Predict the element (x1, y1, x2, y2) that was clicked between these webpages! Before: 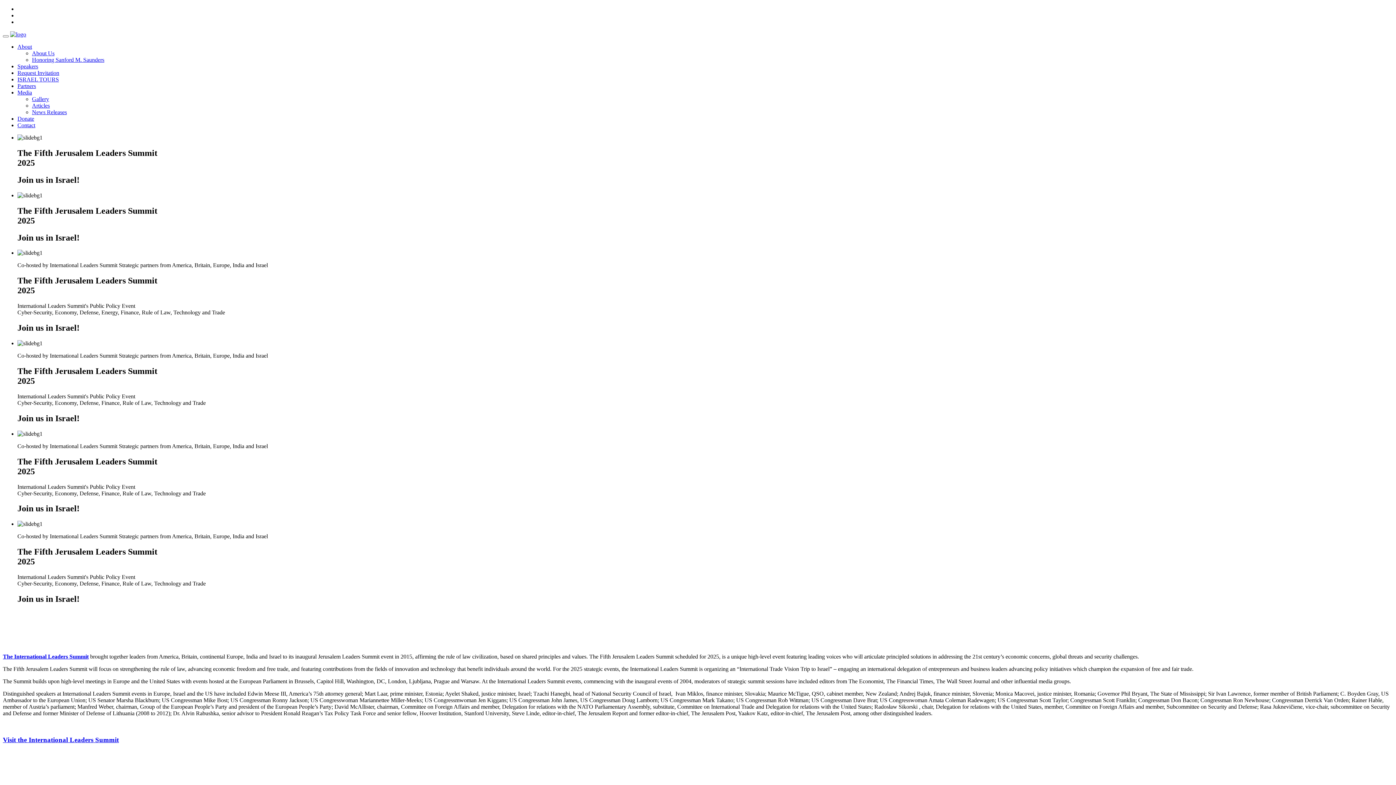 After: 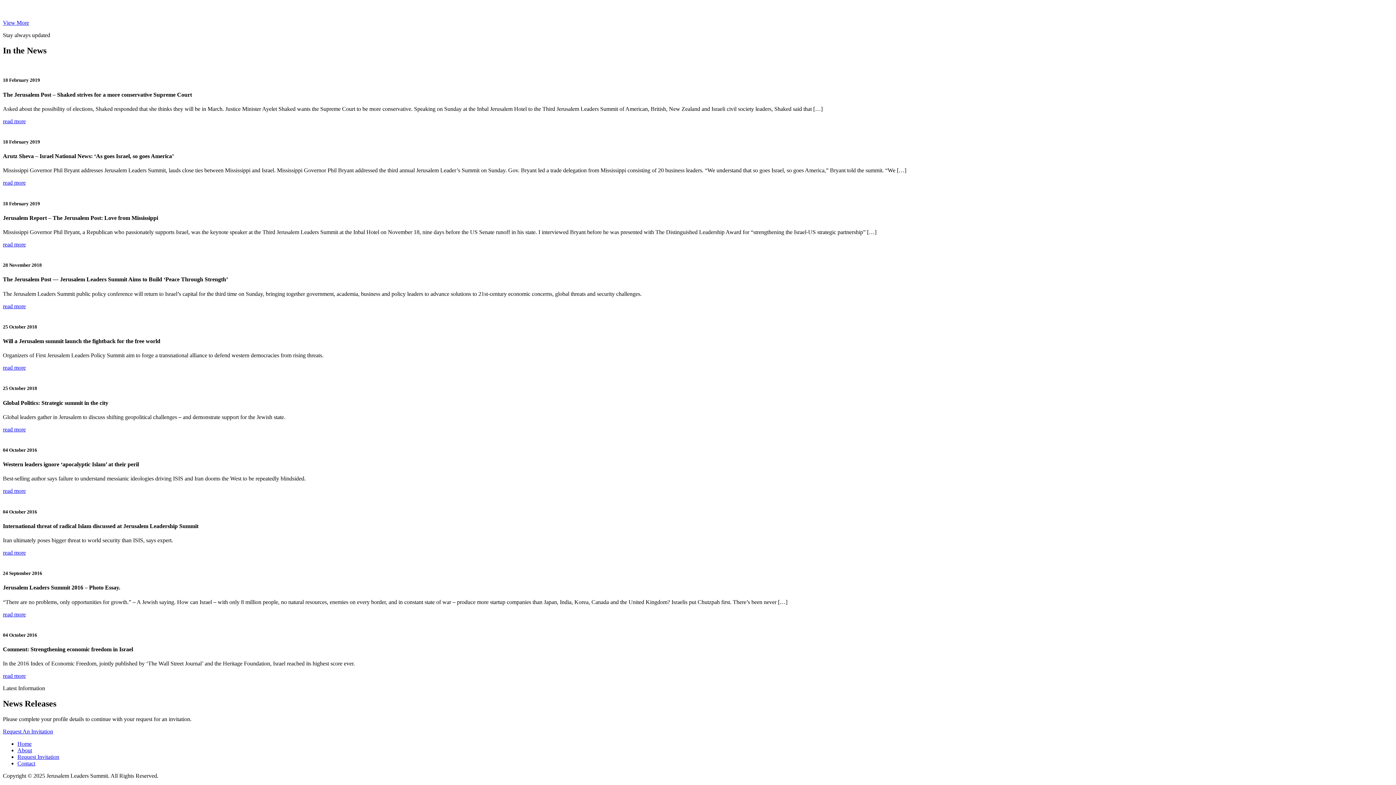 Action: bbox: (32, 109, 66, 115) label: News Releases